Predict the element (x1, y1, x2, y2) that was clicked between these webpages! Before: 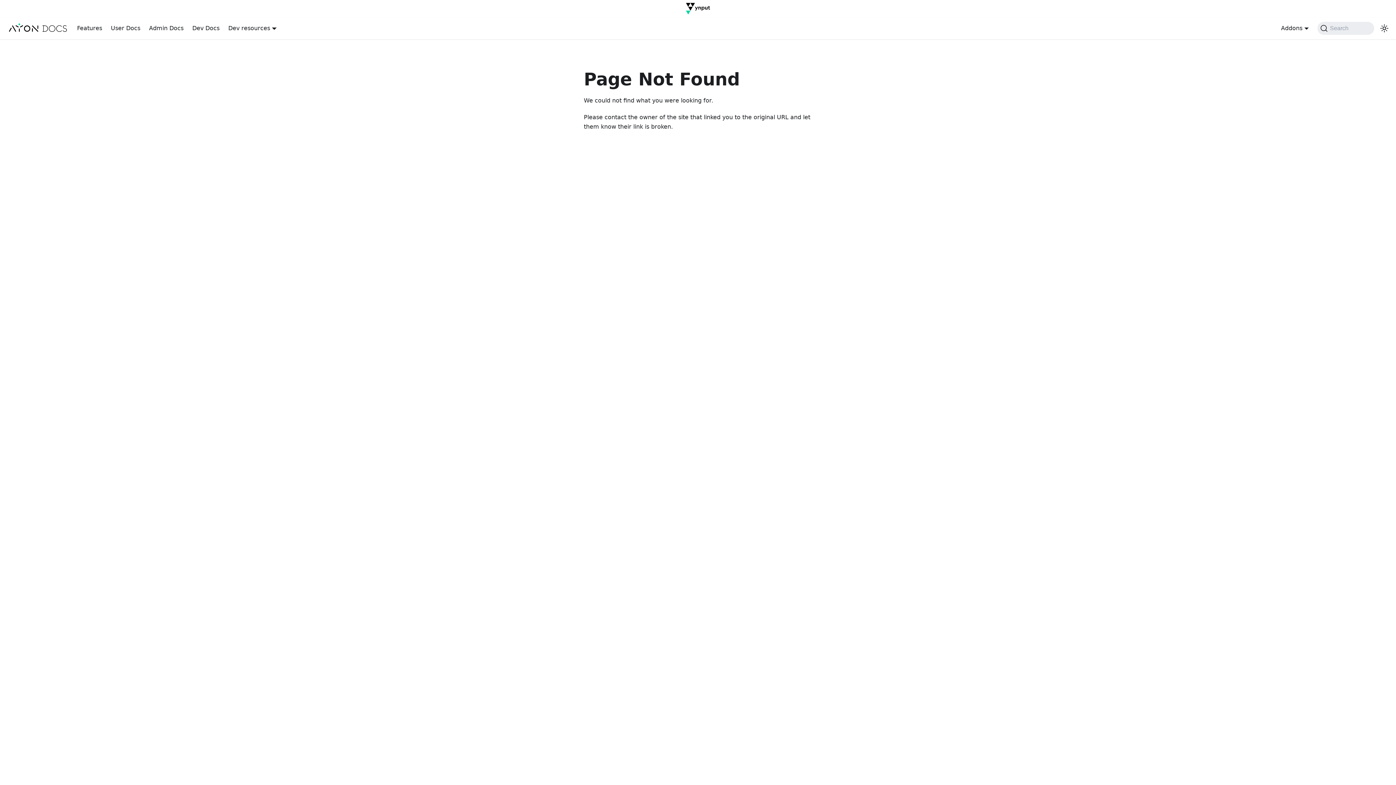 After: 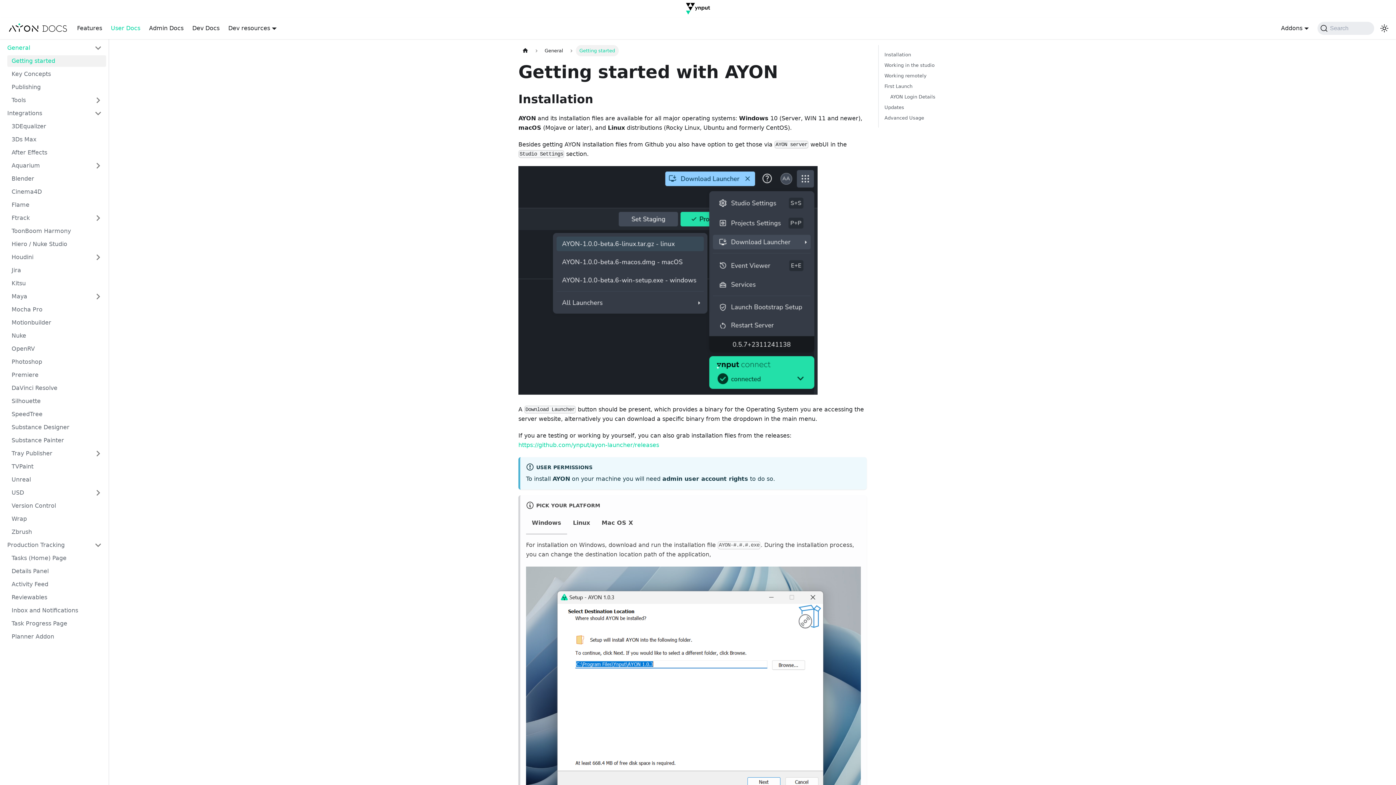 Action: bbox: (106, 22, 144, 34) label: User Docs